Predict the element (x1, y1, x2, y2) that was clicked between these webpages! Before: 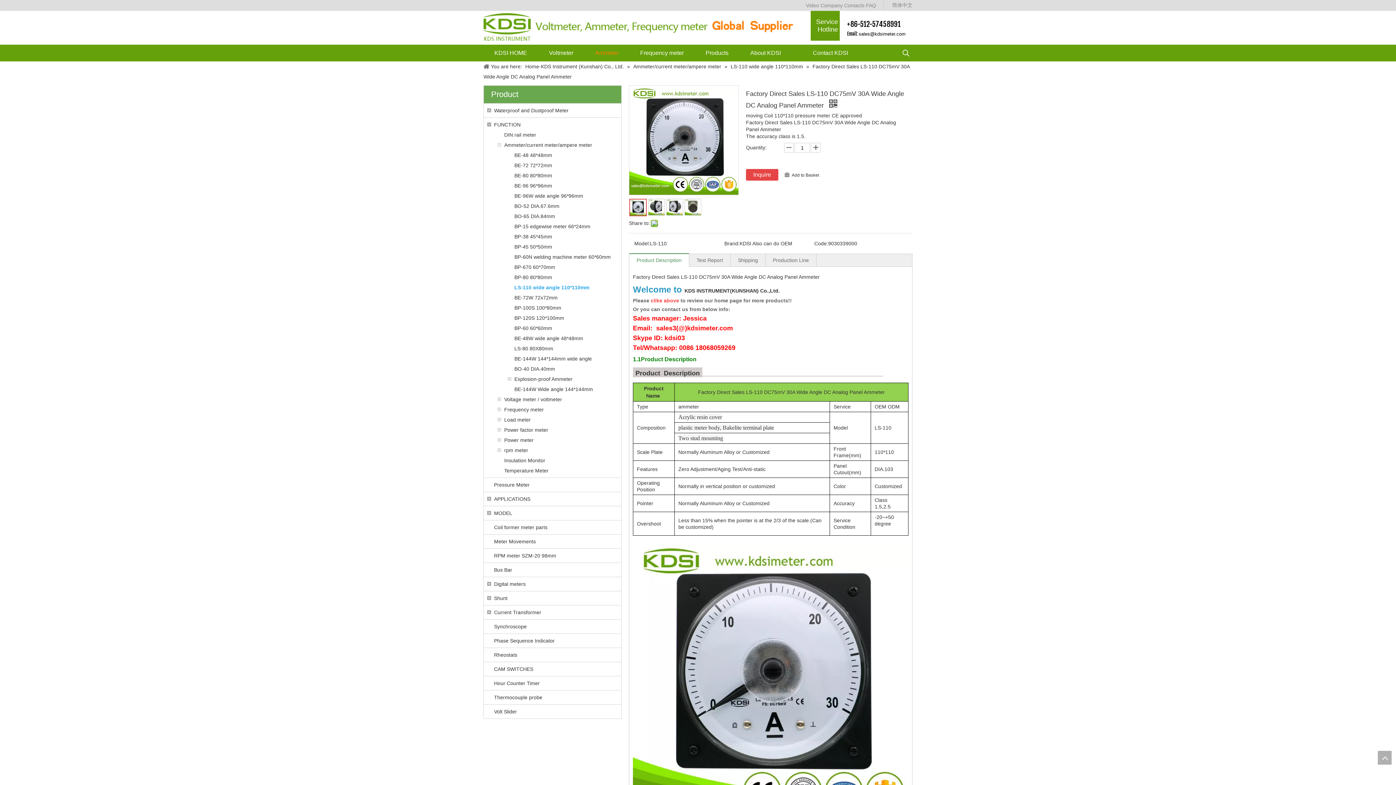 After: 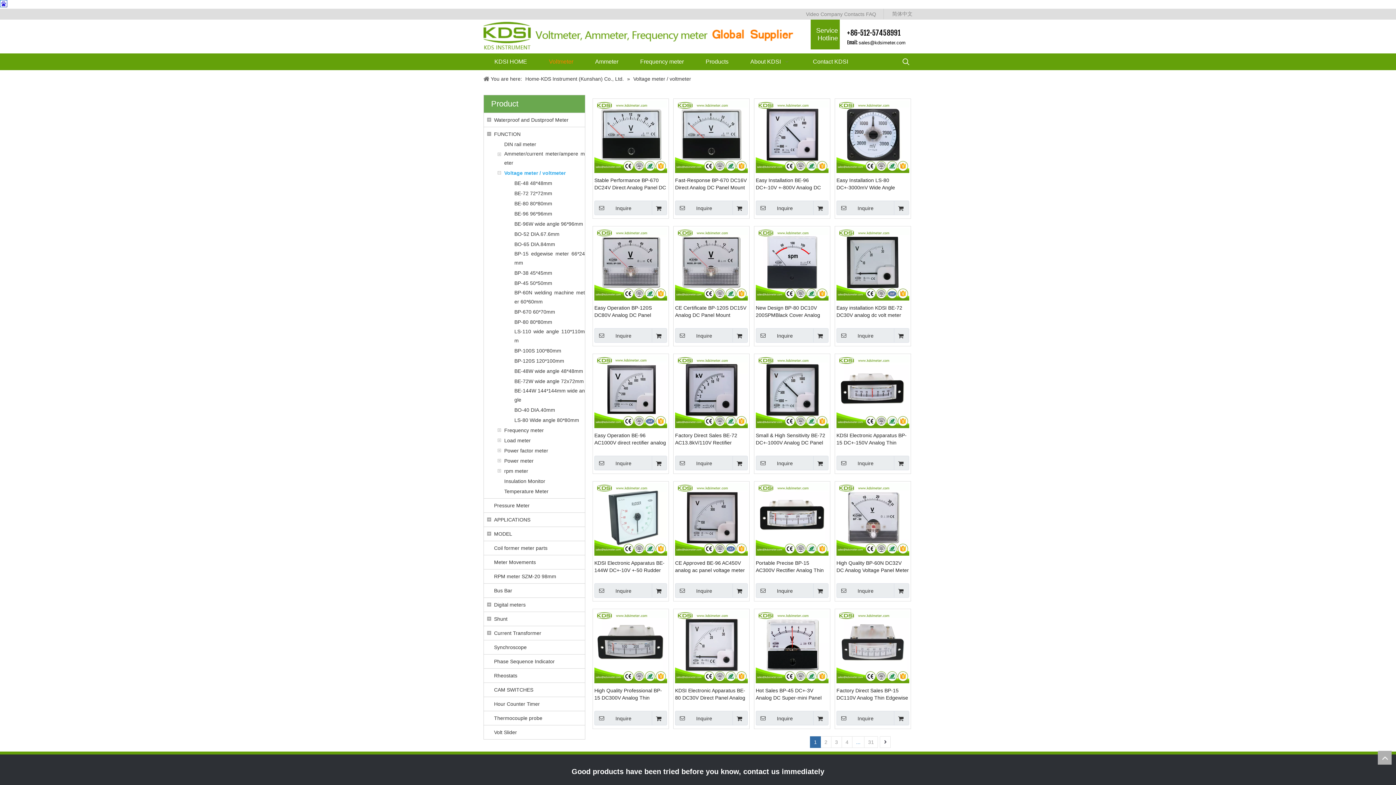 Action: label: Voltmeter bbox: (538, 44, 584, 61)